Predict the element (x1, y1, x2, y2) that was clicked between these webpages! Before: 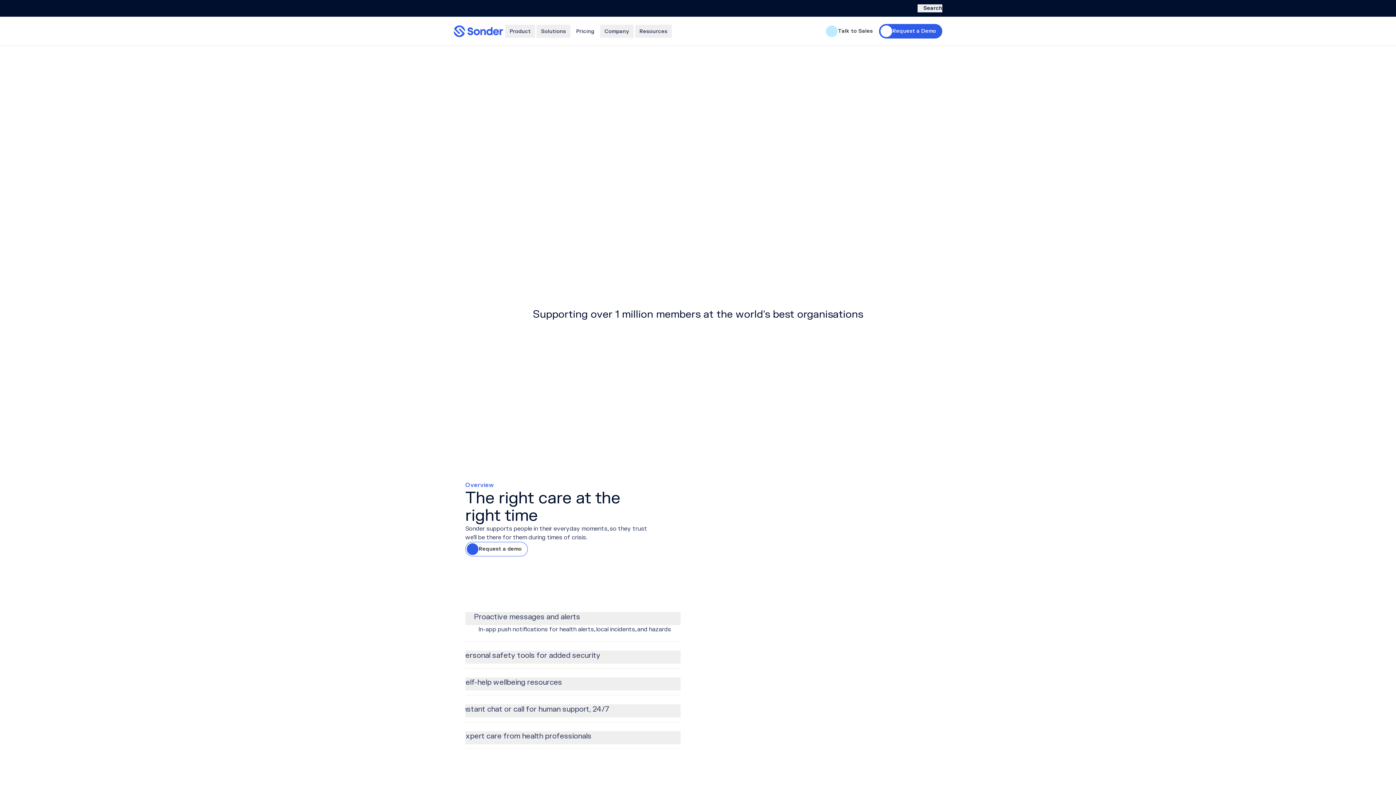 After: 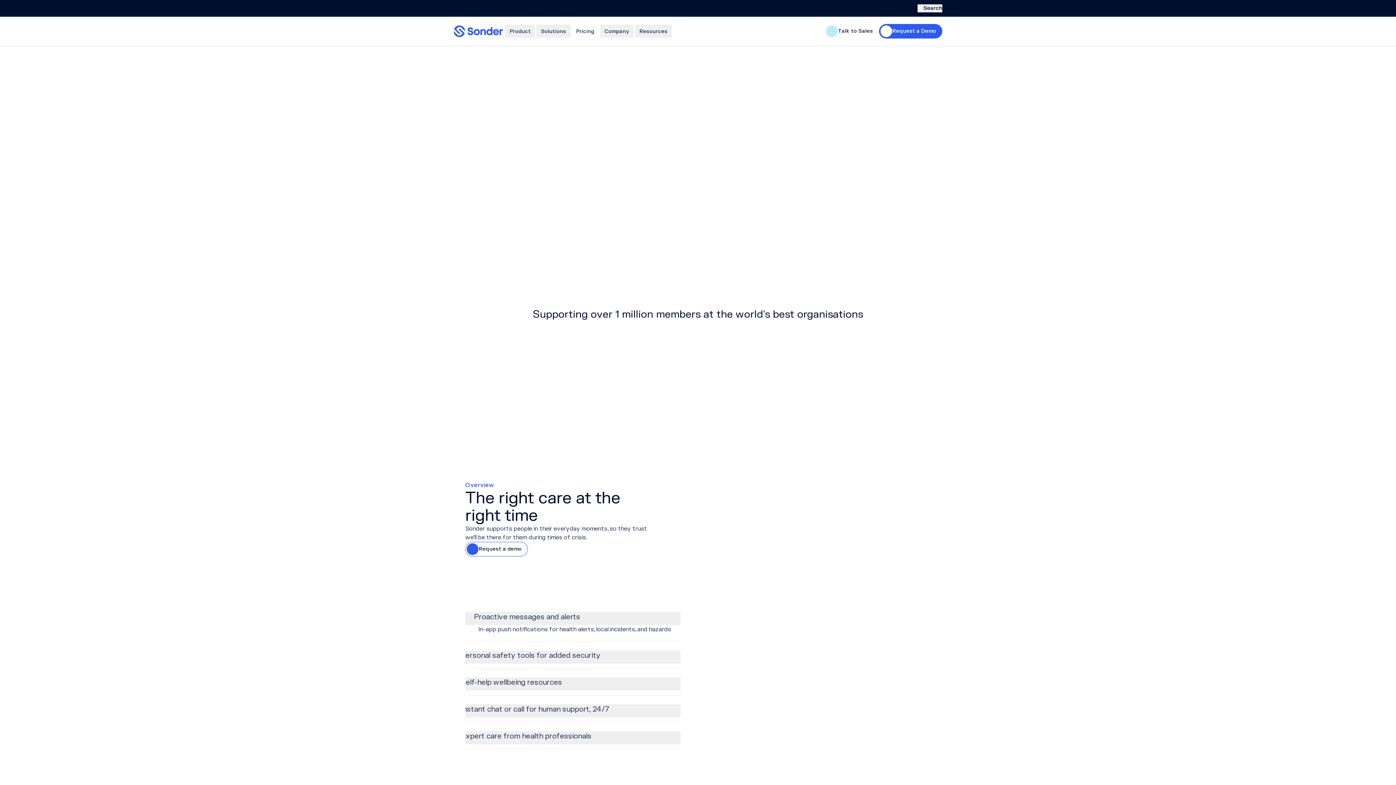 Action: label: Self-help wellbeing resources bbox: (465, 677, 680, 690)